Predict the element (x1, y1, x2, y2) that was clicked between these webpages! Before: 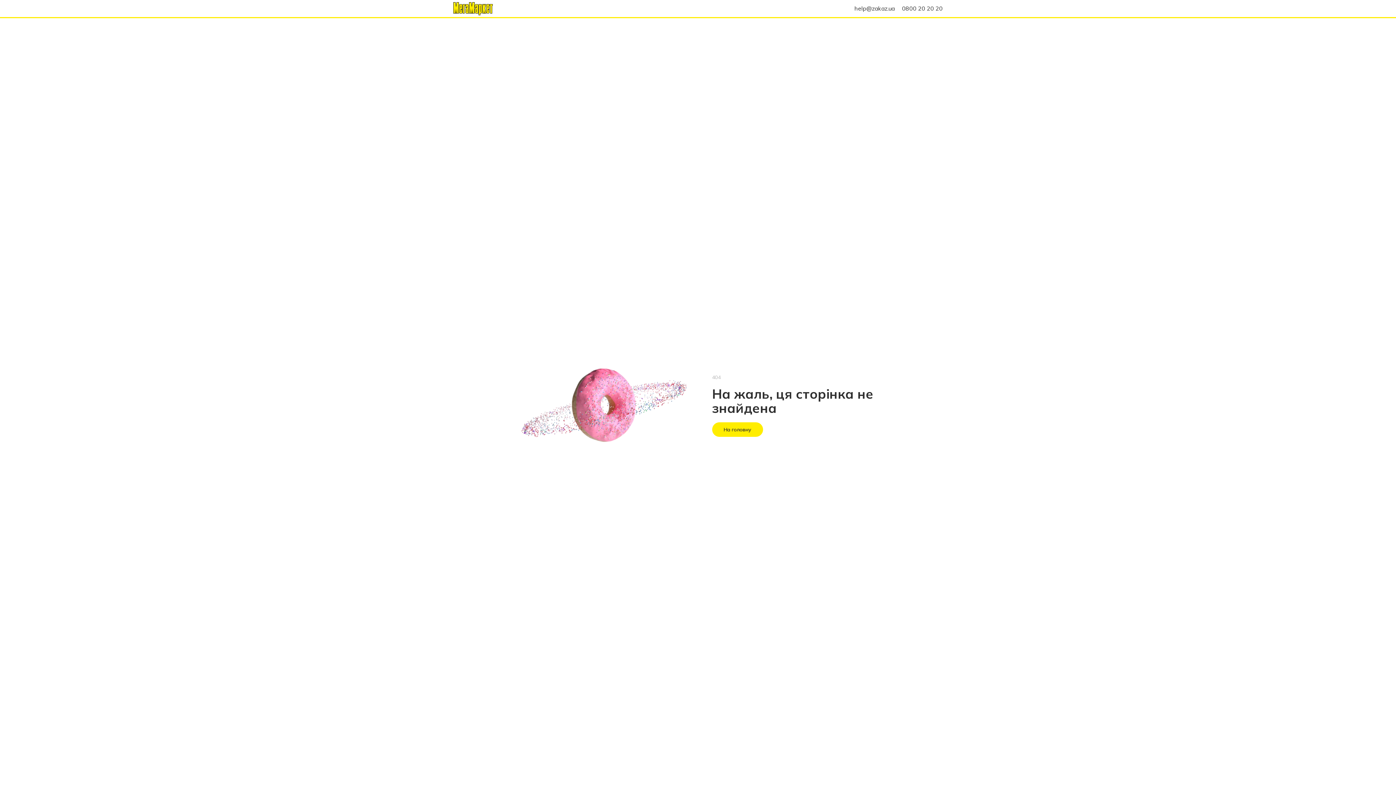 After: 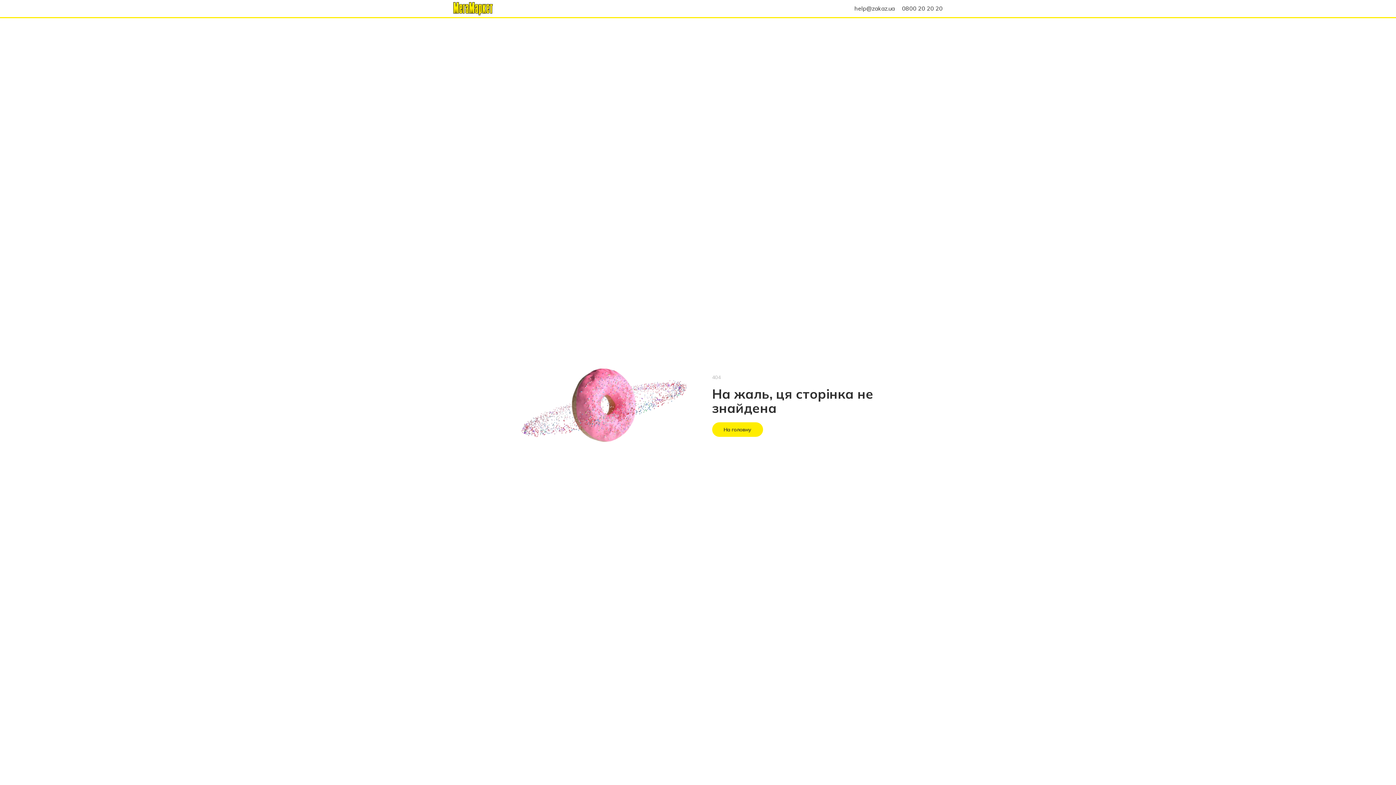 Action: bbox: (902, 4, 942, 12) label: 0800 20 20 20